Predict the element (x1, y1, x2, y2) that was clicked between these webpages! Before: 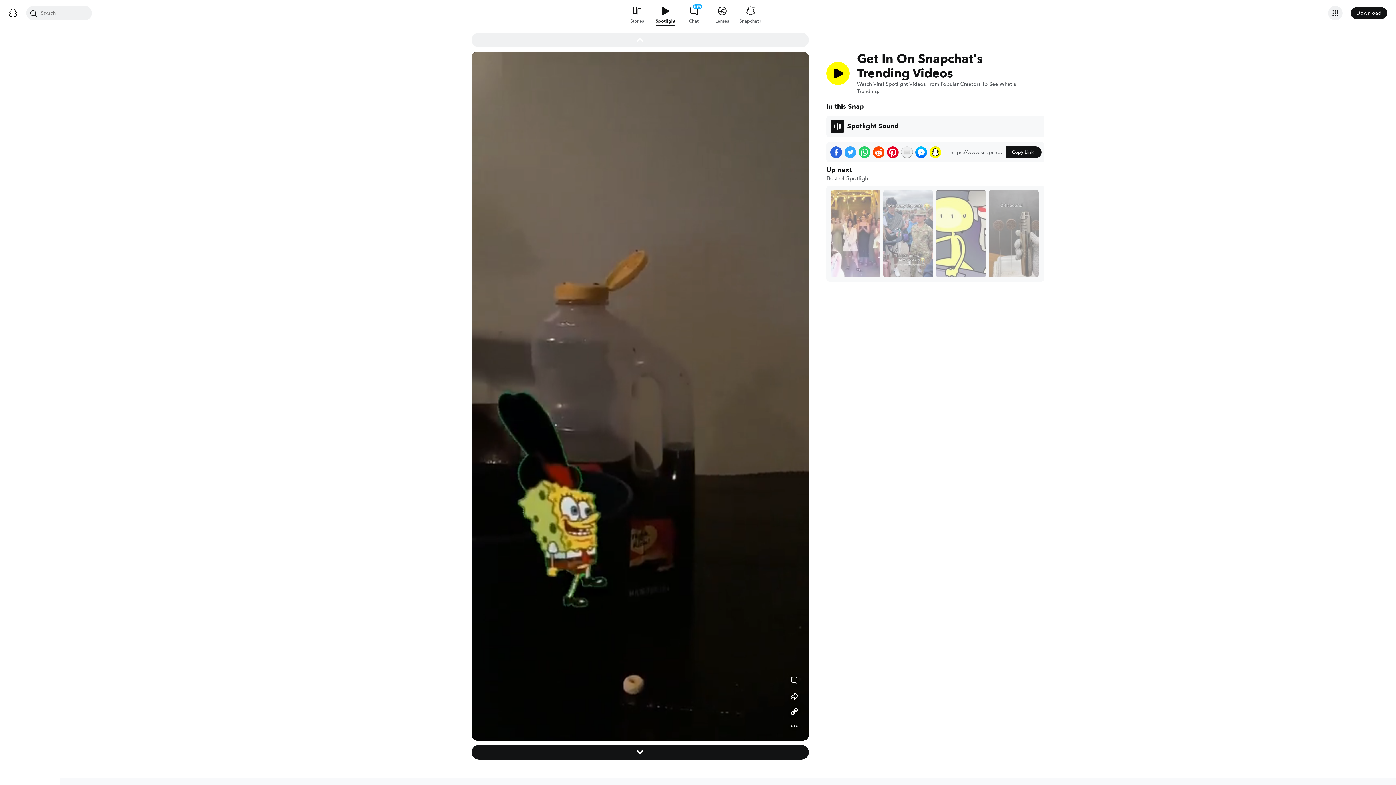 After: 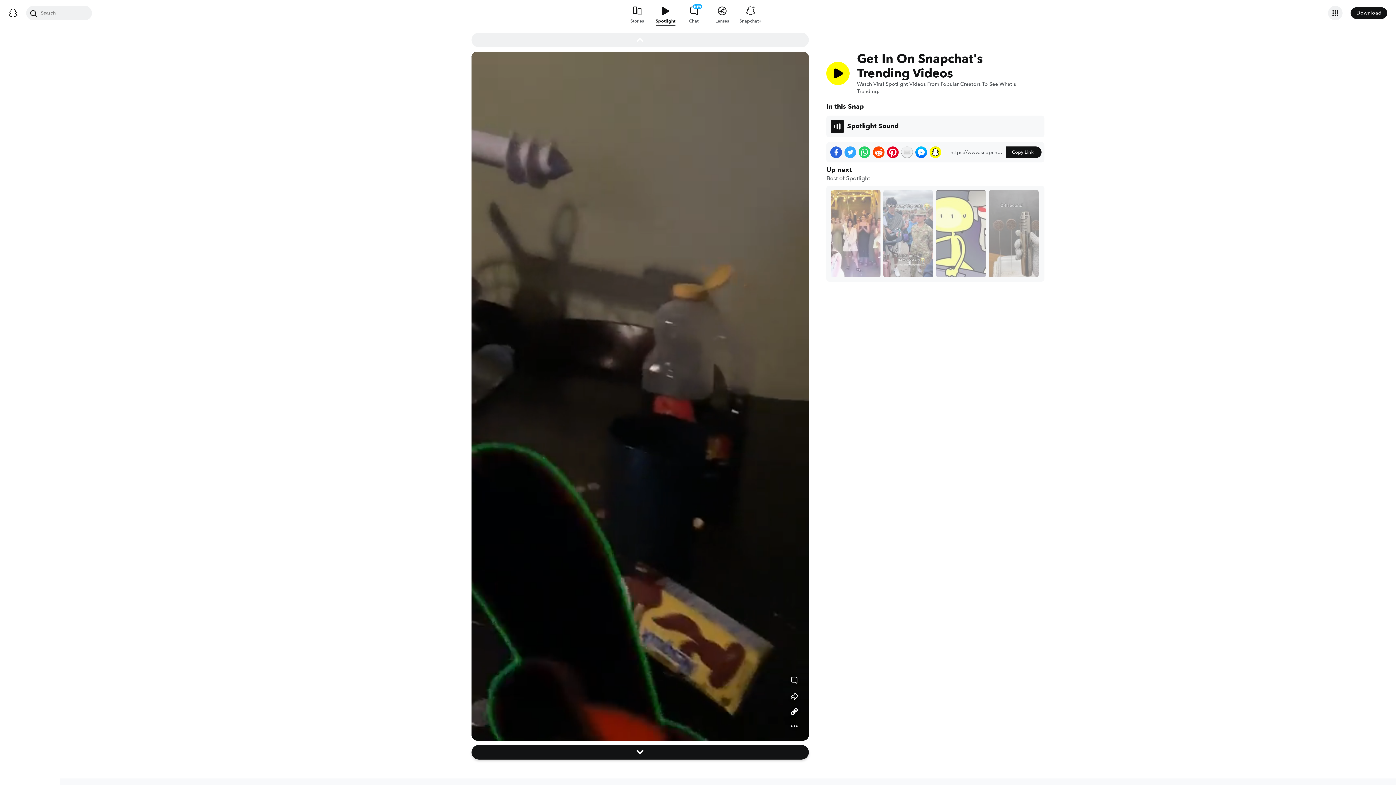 Action: bbox: (471, 745, 809, 760)